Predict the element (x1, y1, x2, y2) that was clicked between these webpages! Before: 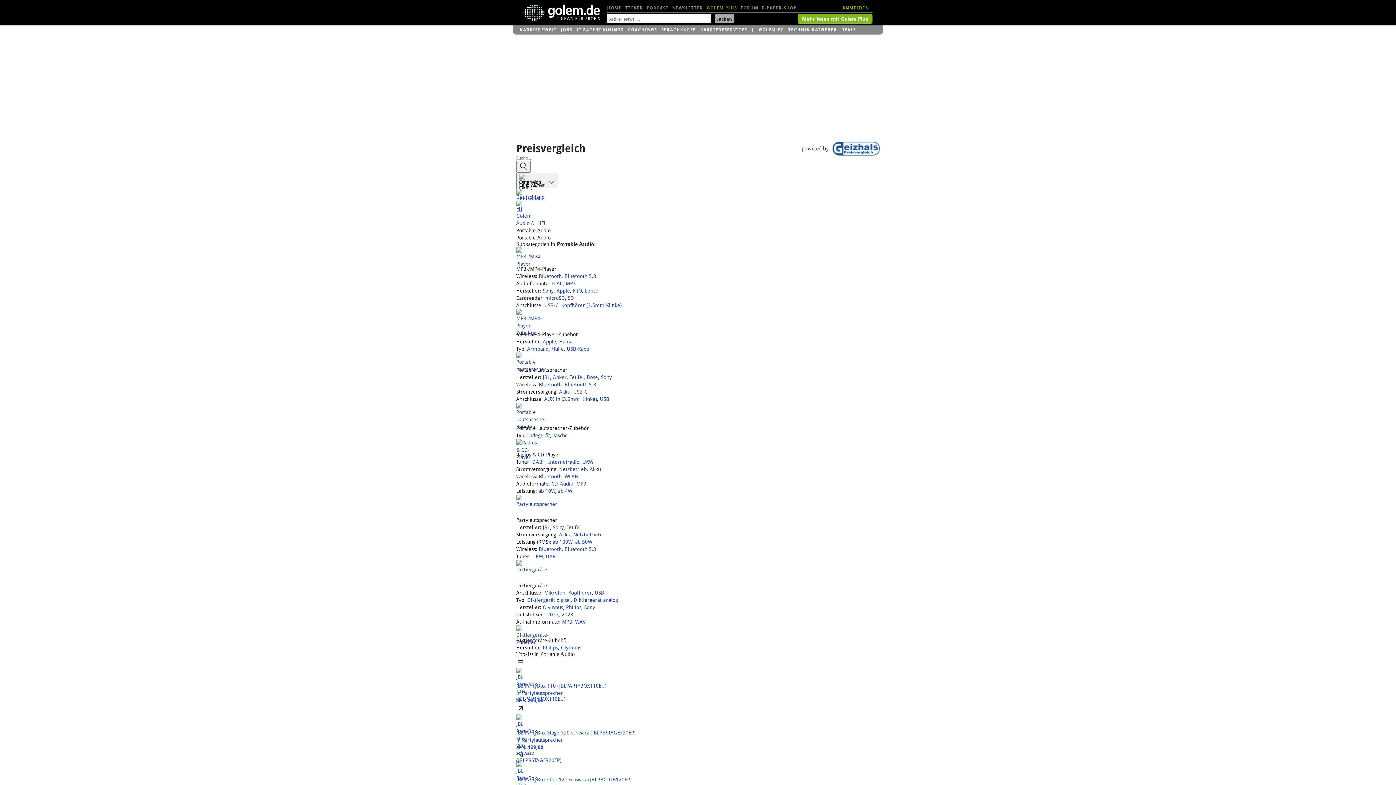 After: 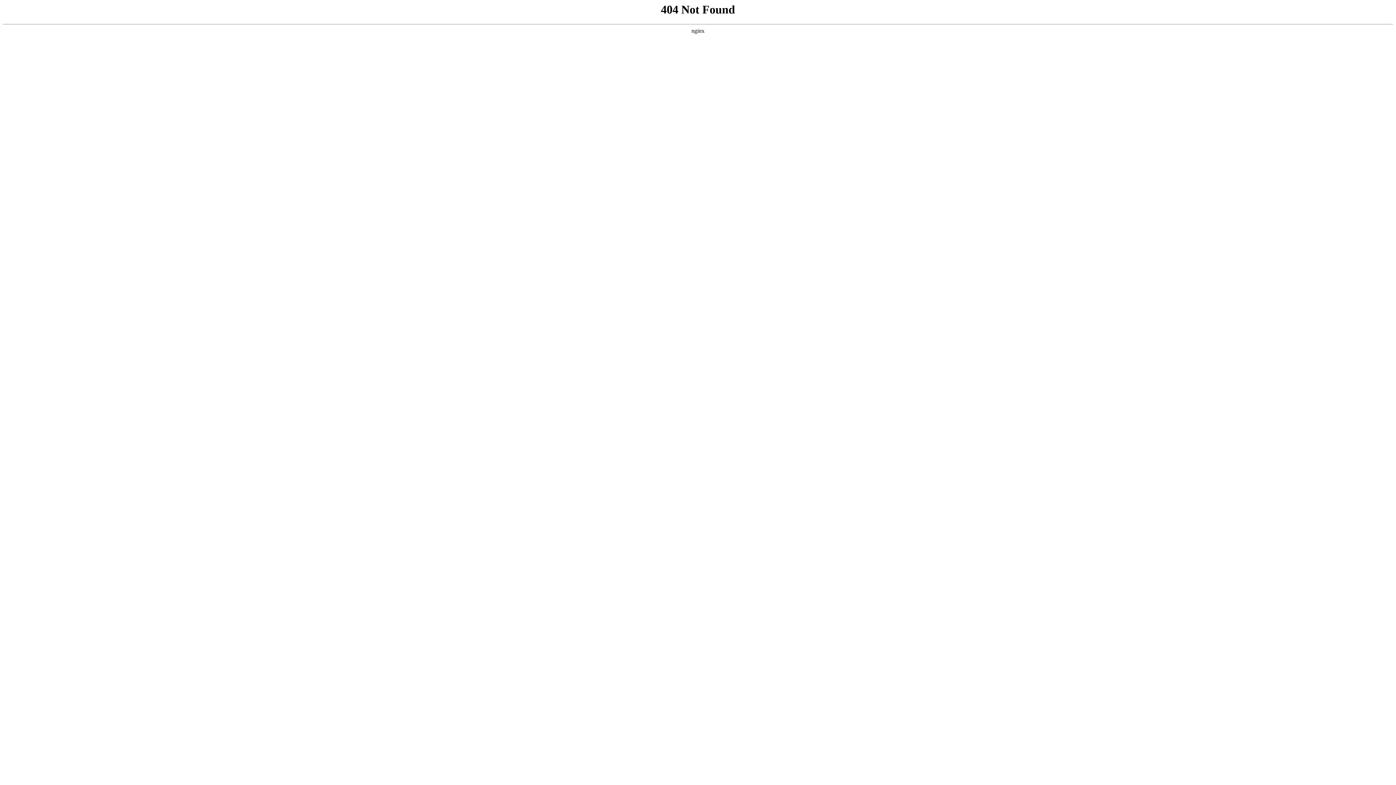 Action: bbox: (516, 668, 880, 682)